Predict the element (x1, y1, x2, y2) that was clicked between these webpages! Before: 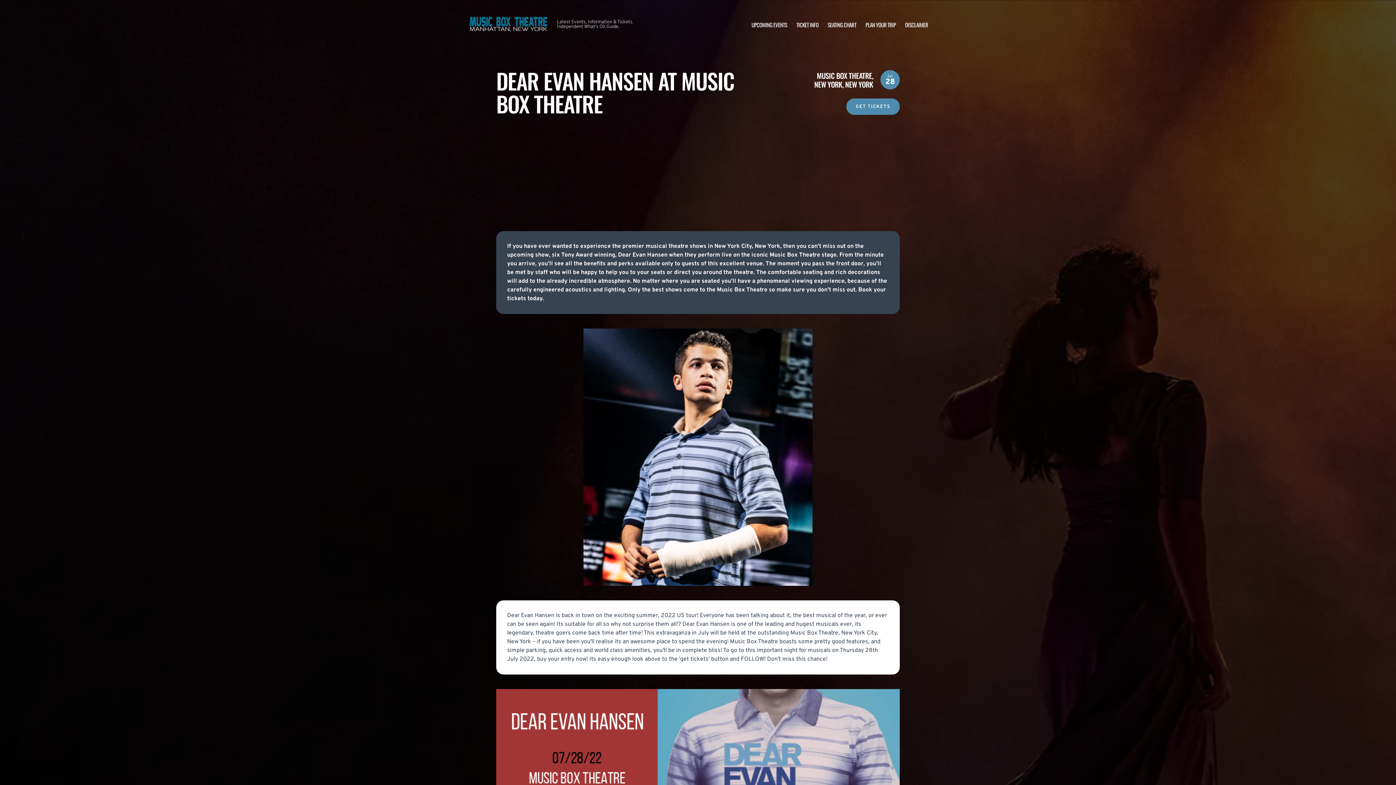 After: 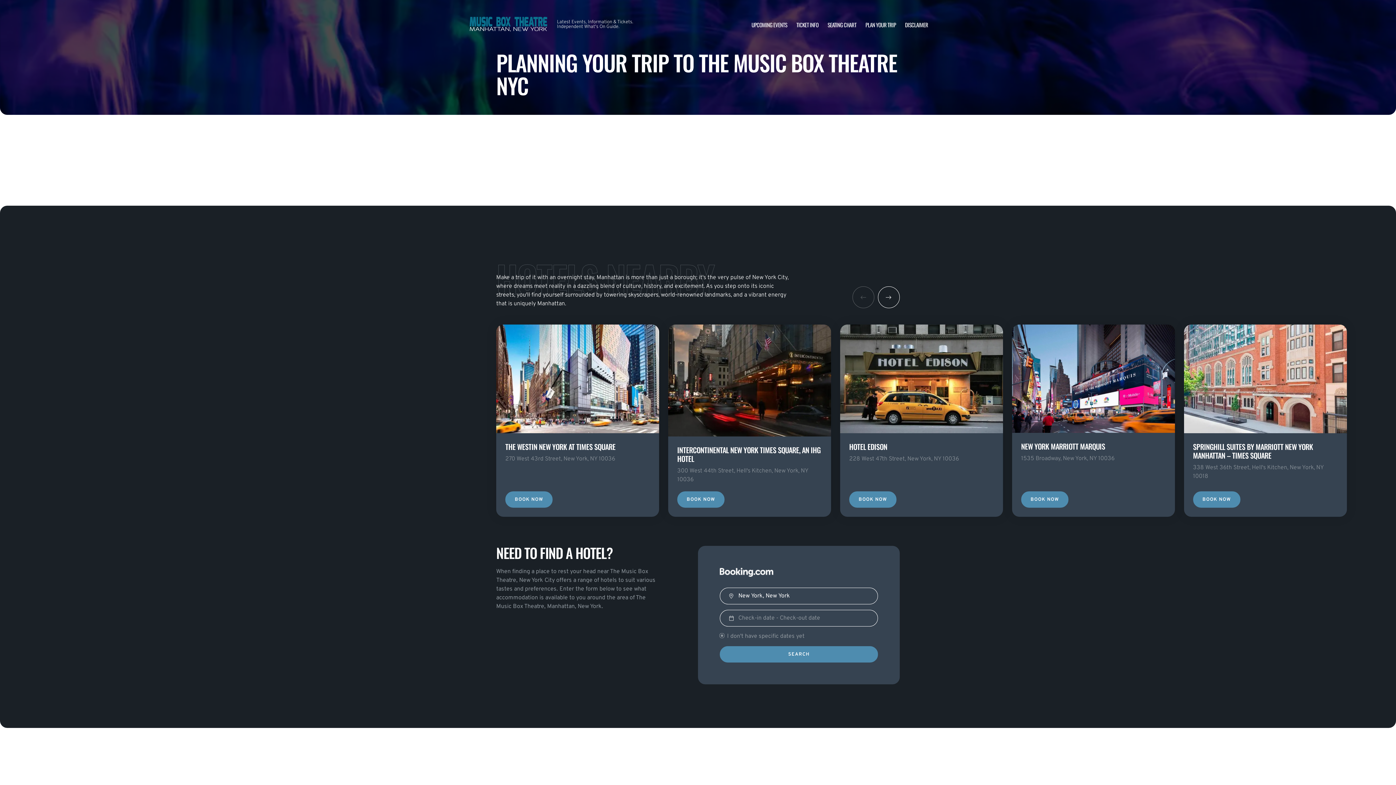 Action: bbox: (865, 20, 896, 28) label: PLAN YOUR TRIP